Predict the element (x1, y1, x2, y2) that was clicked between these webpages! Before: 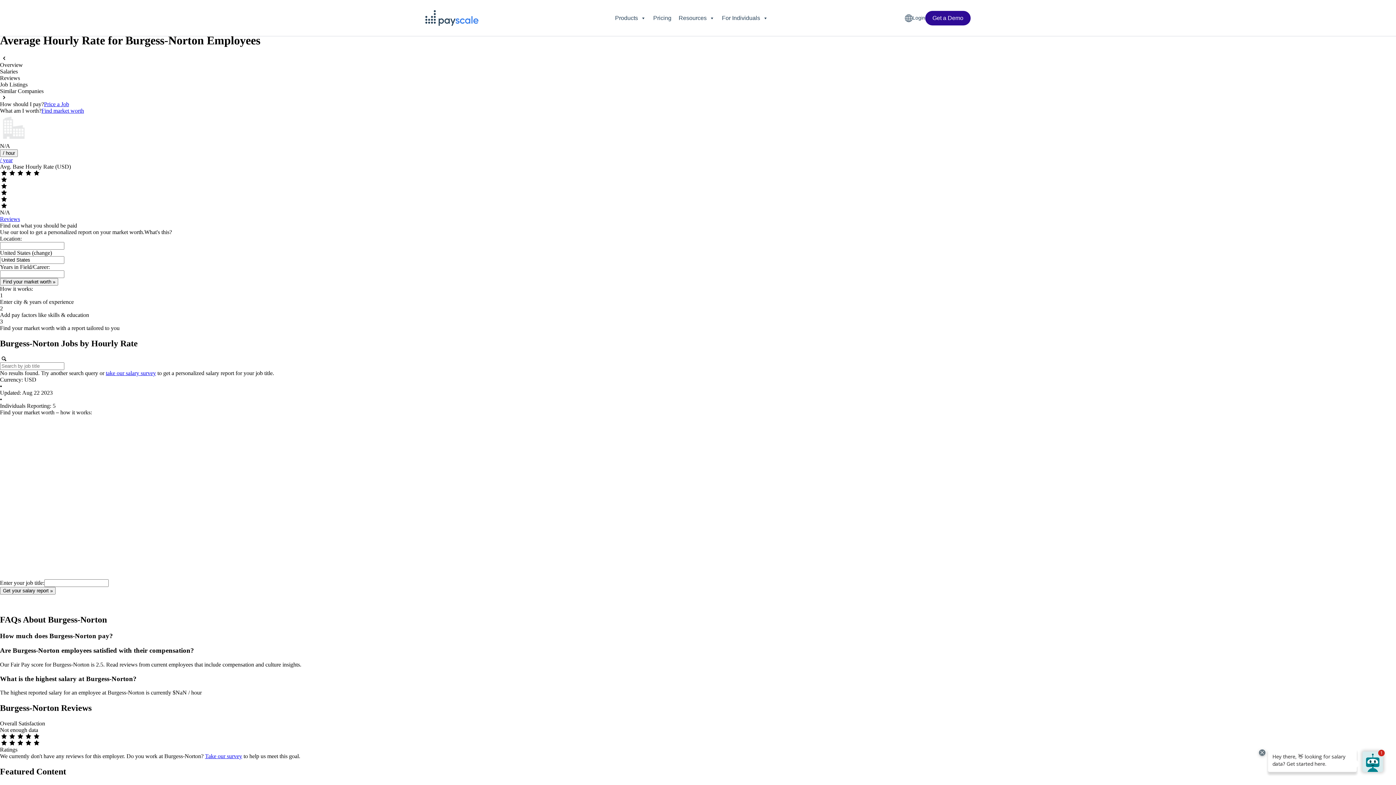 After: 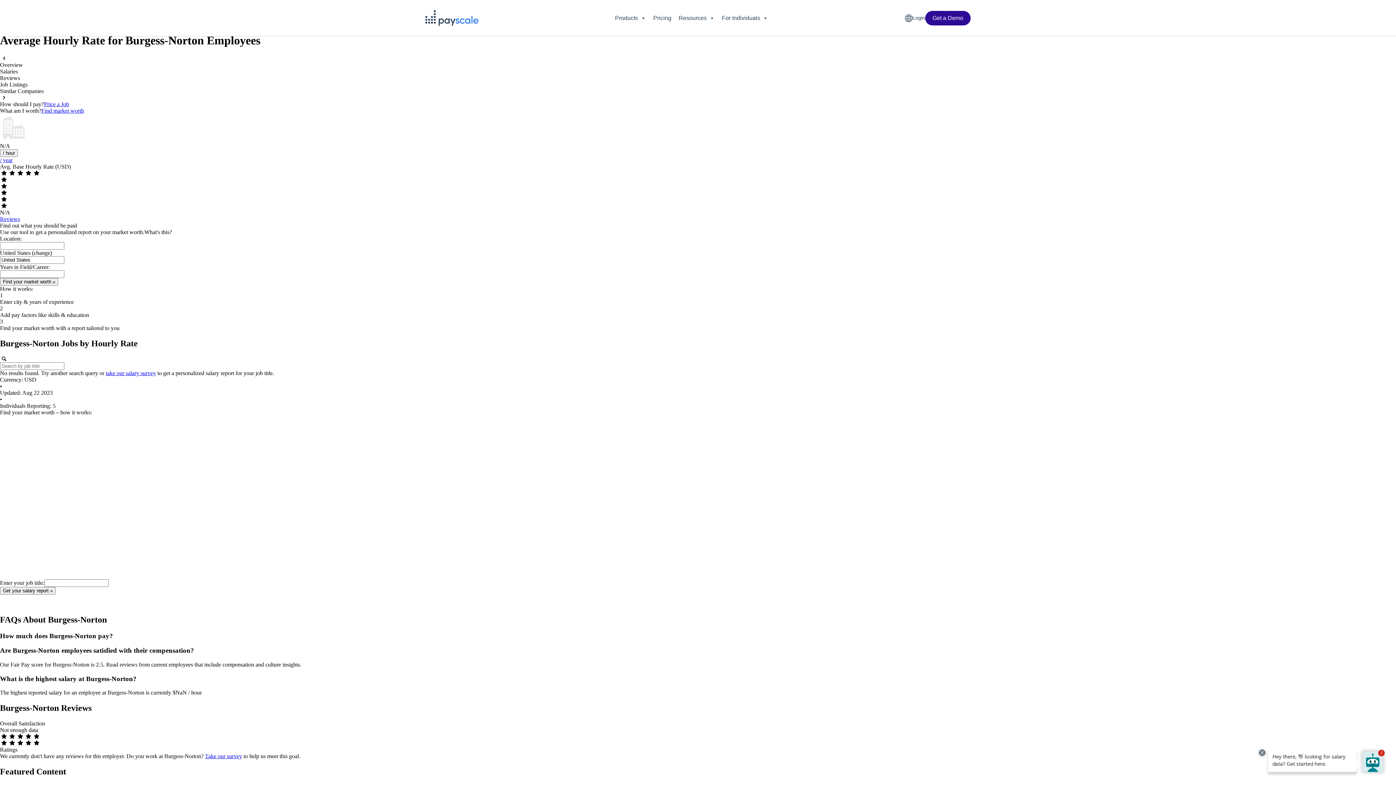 Action: label: (change) bbox: (32, 249, 52, 255)